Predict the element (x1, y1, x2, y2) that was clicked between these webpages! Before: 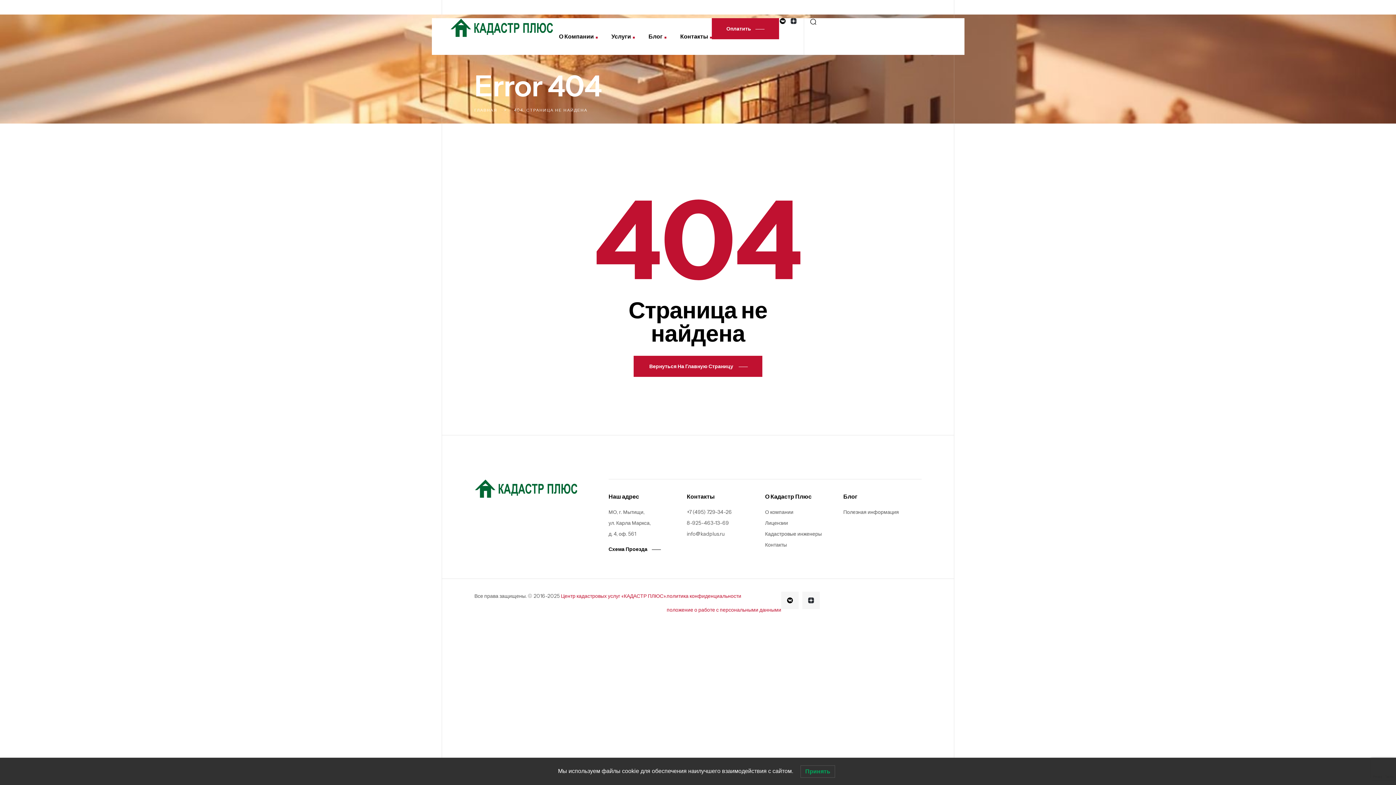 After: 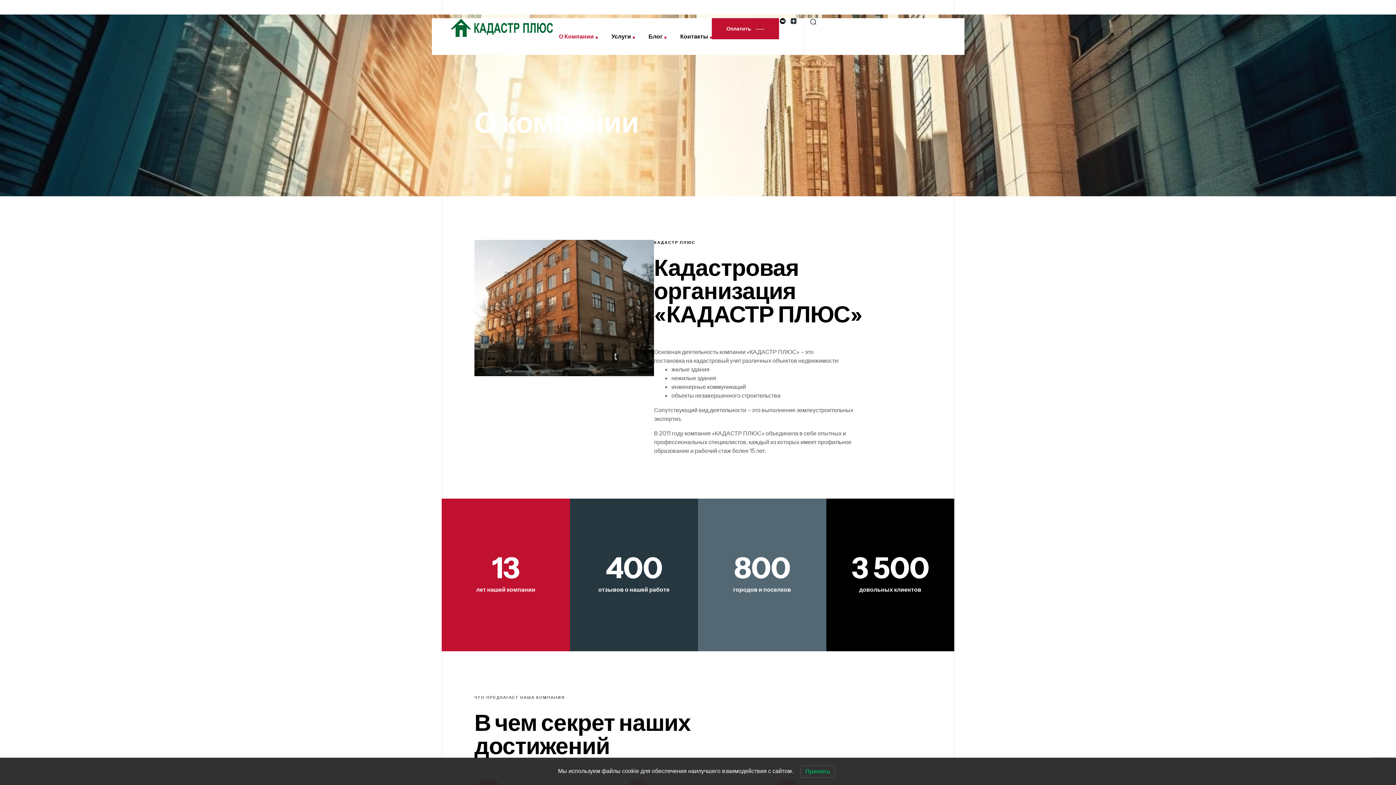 Action: label: О компании bbox: (765, 506, 843, 517)